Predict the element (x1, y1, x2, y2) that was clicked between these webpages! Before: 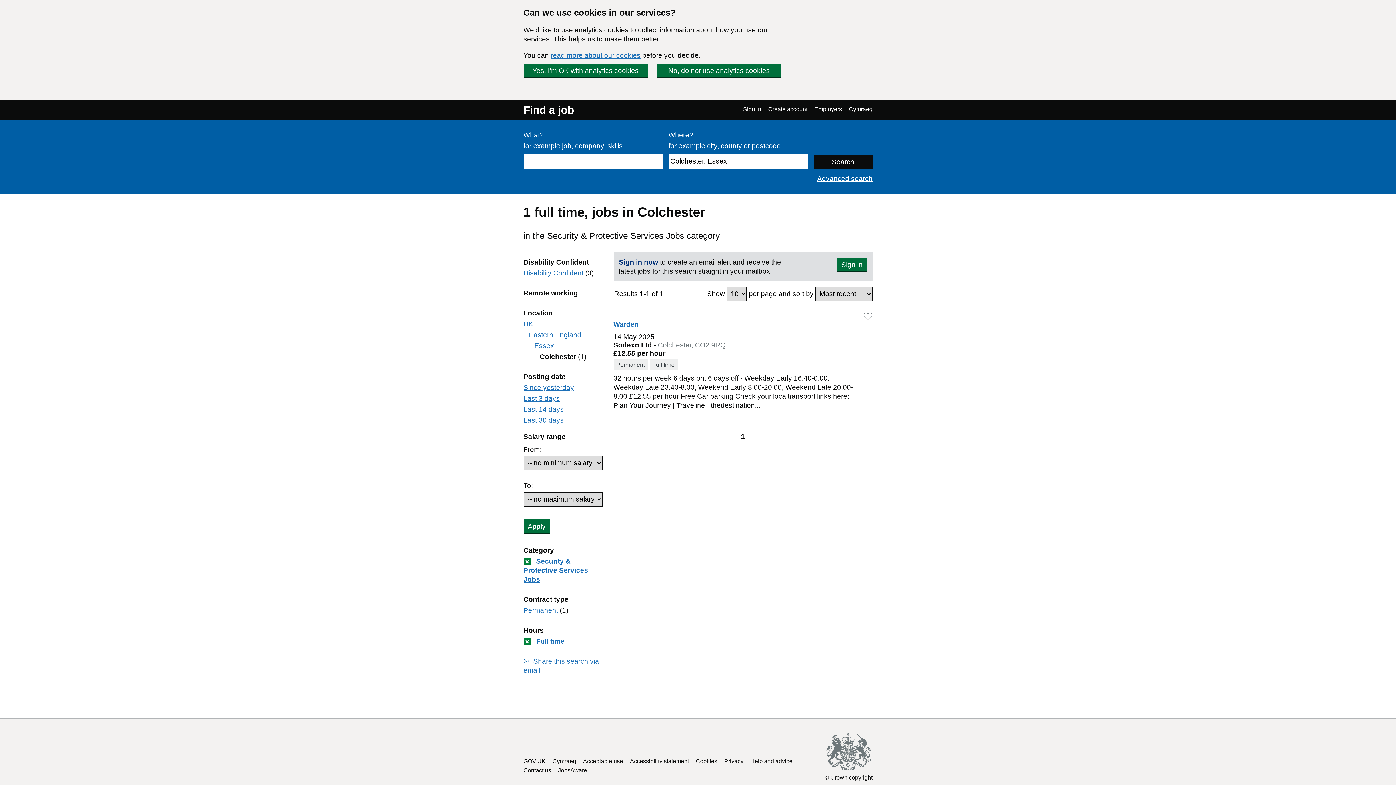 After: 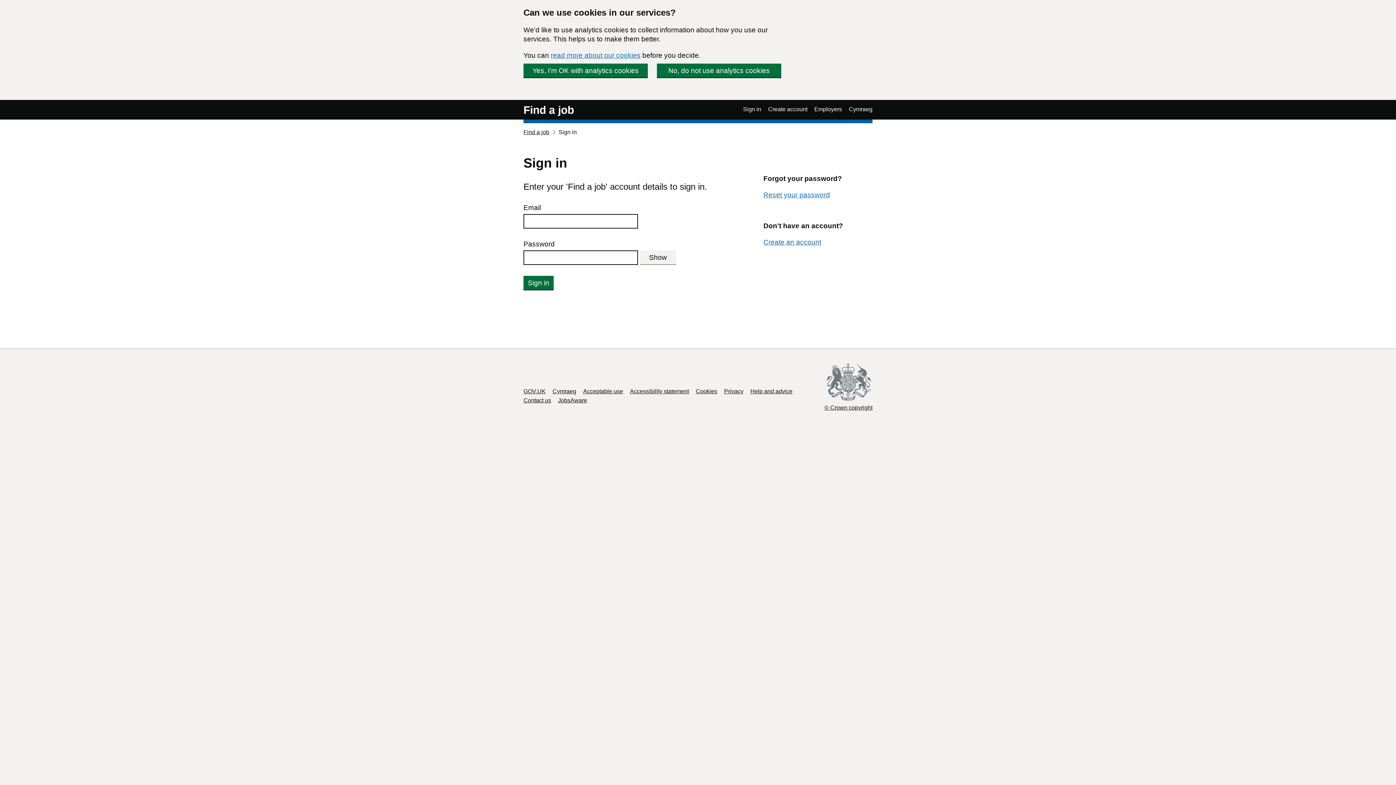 Action: label: Sign in now bbox: (619, 258, 658, 266)